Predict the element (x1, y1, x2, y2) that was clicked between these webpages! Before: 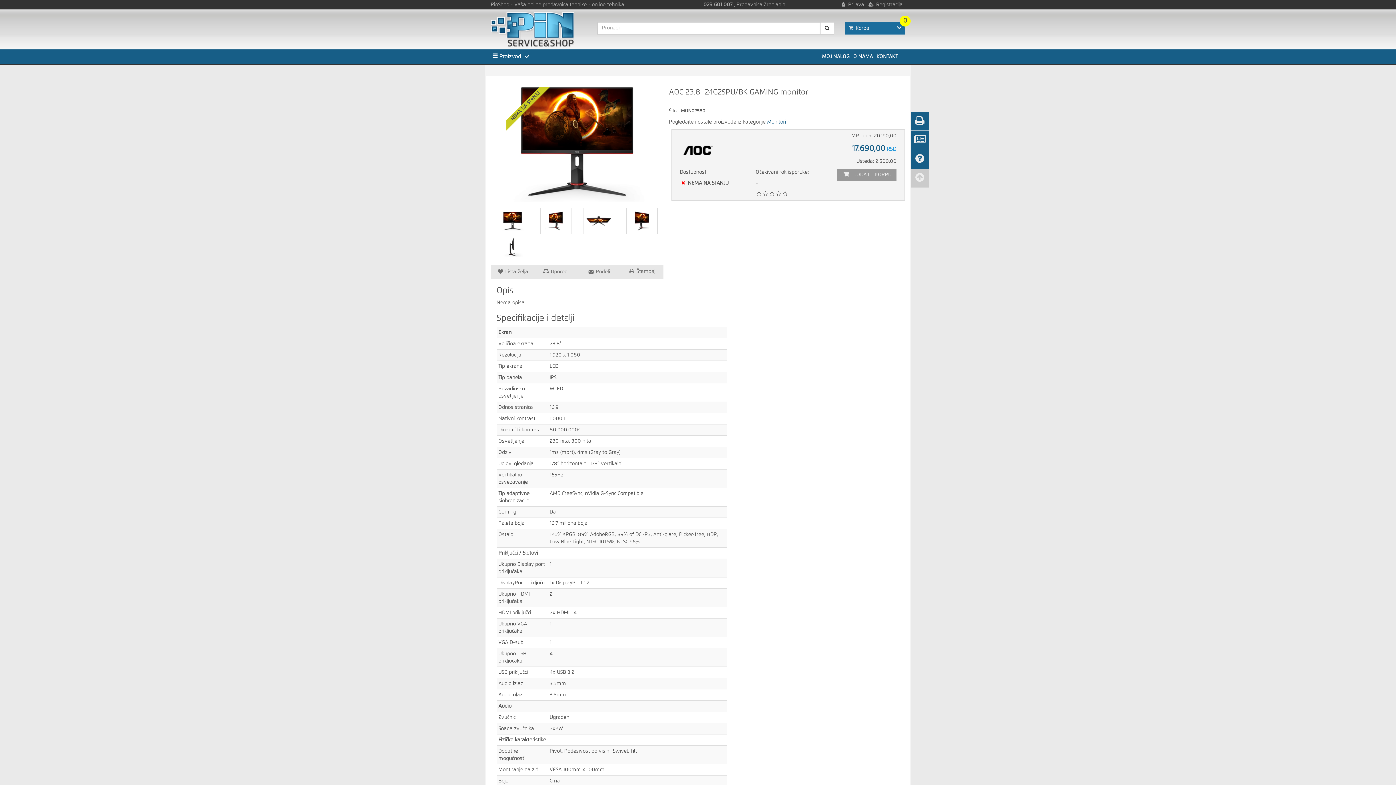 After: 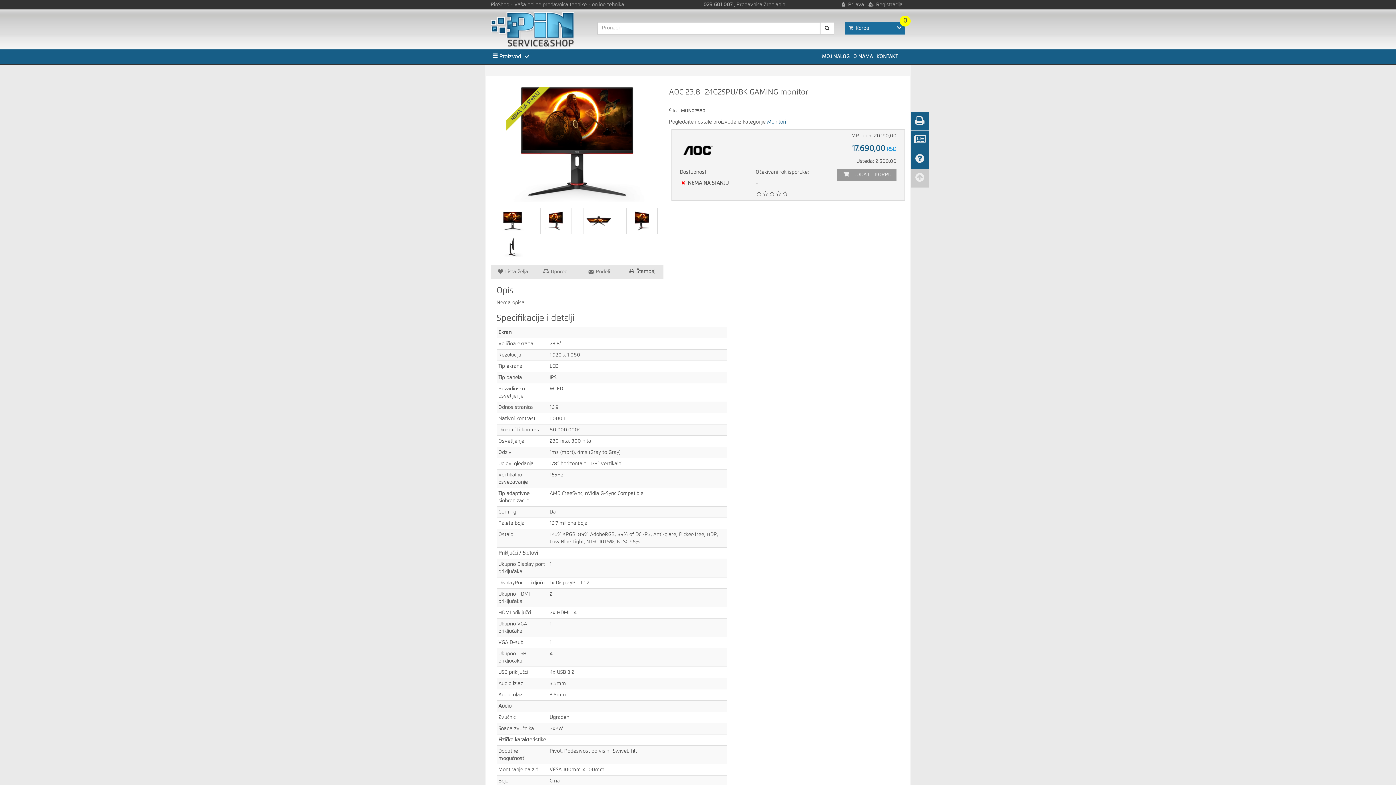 Action: bbox: (628, 269, 655, 274) label:  Štampaj